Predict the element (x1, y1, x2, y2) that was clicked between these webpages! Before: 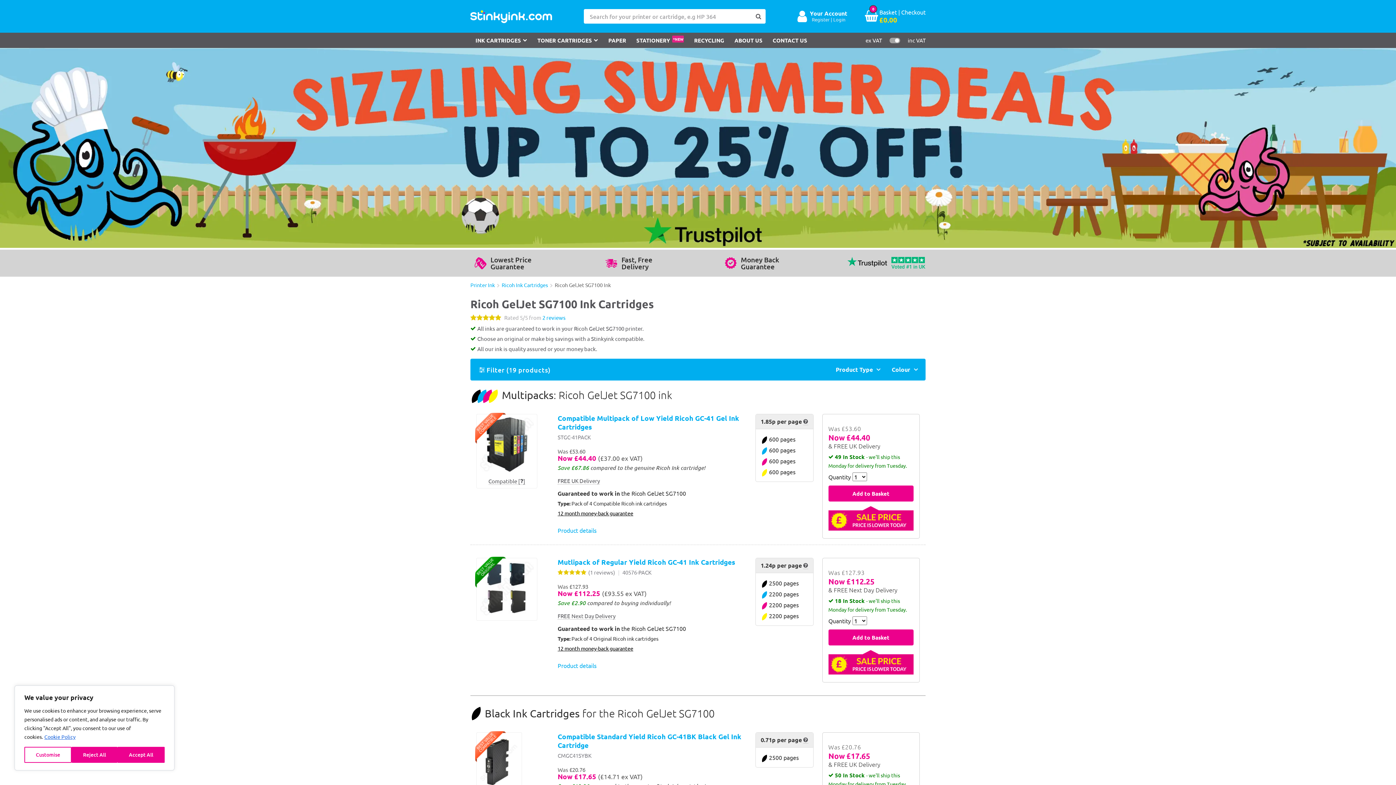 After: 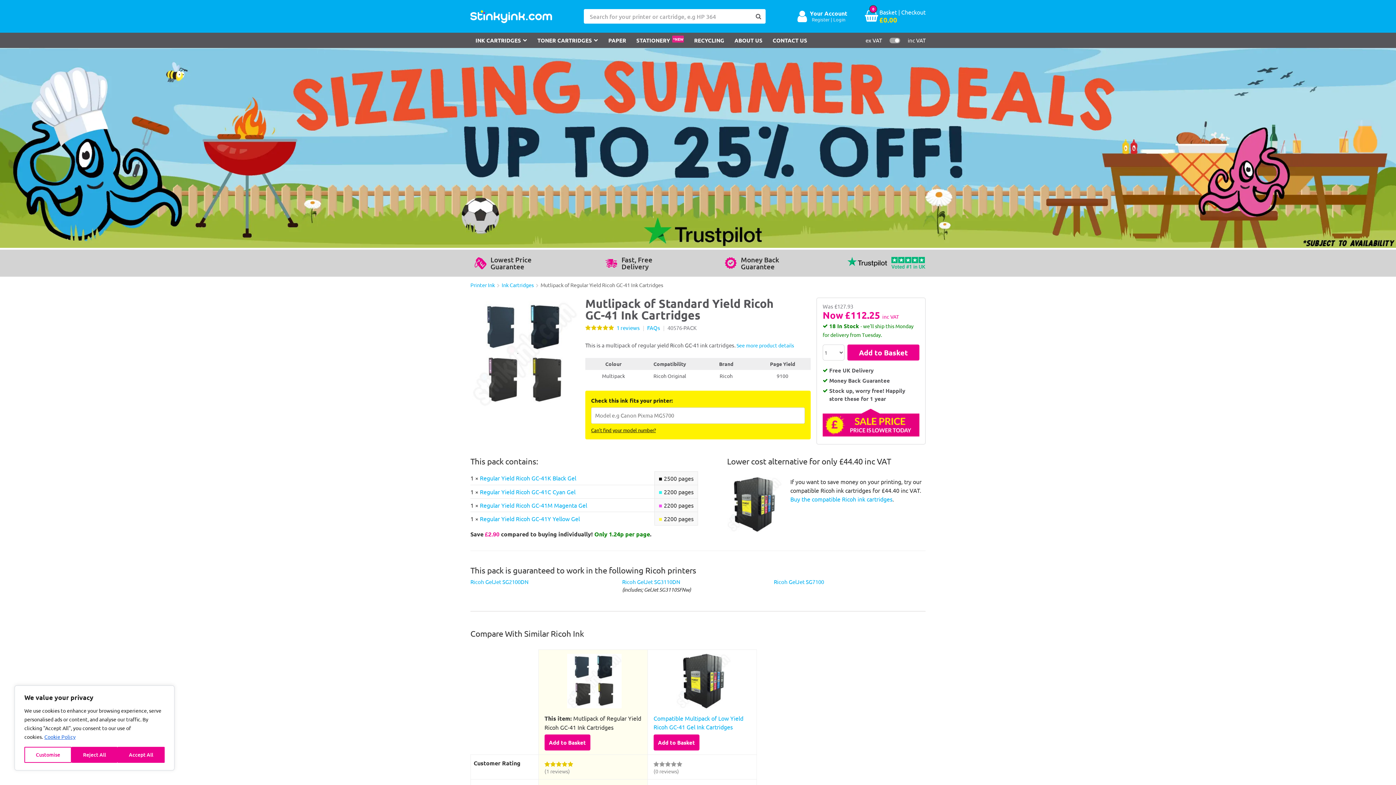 Action: bbox: (479, 561, 534, 617)